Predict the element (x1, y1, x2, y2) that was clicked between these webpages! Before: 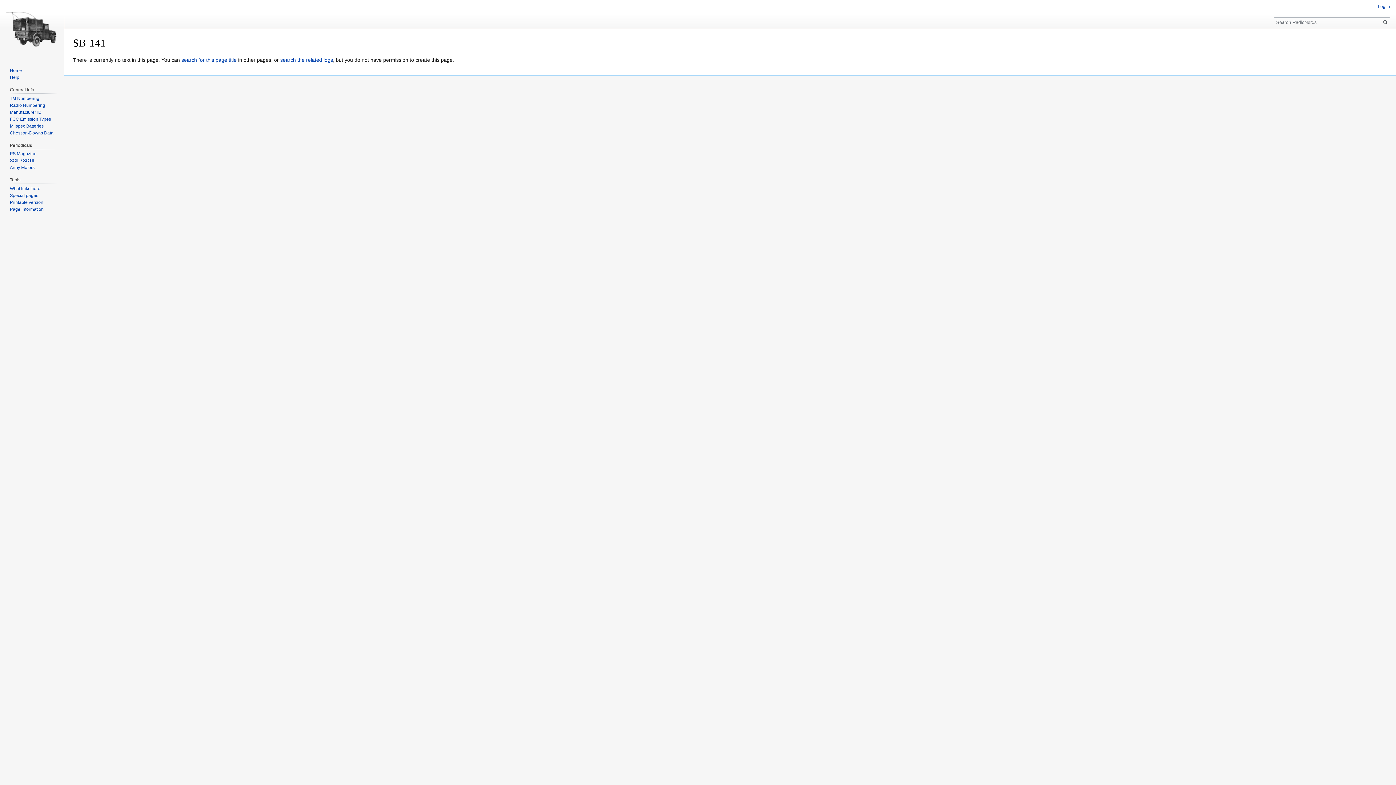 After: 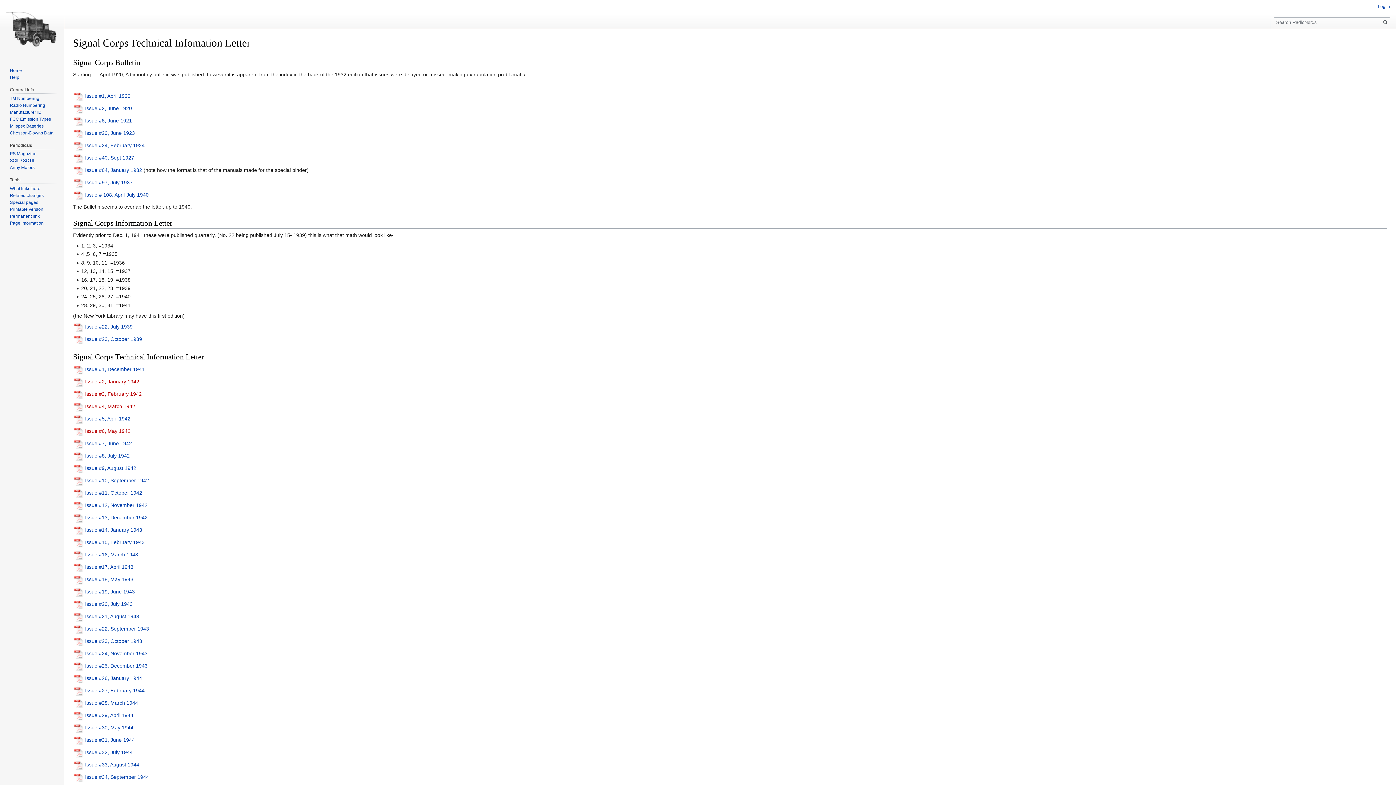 Action: label: SCIL / SCTIL bbox: (9, 158, 35, 163)